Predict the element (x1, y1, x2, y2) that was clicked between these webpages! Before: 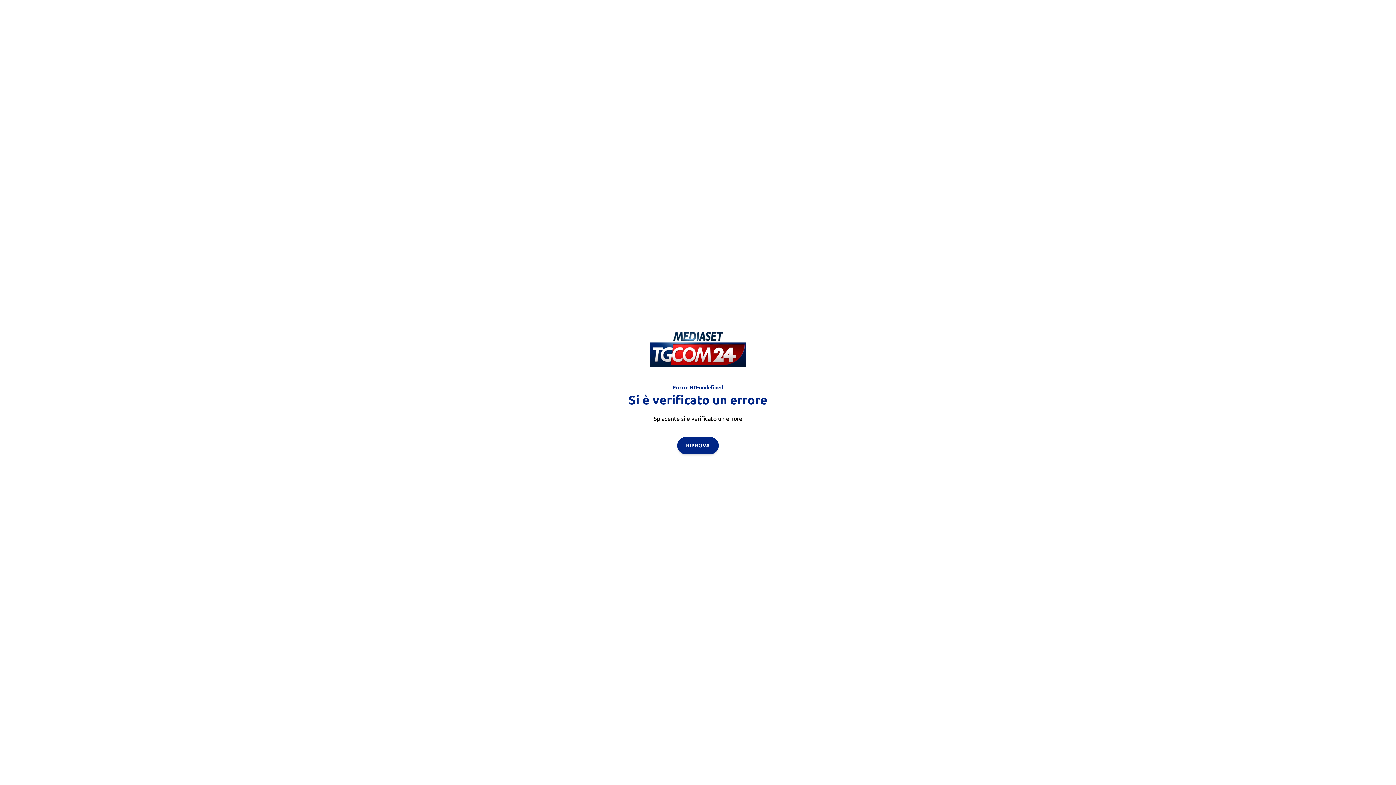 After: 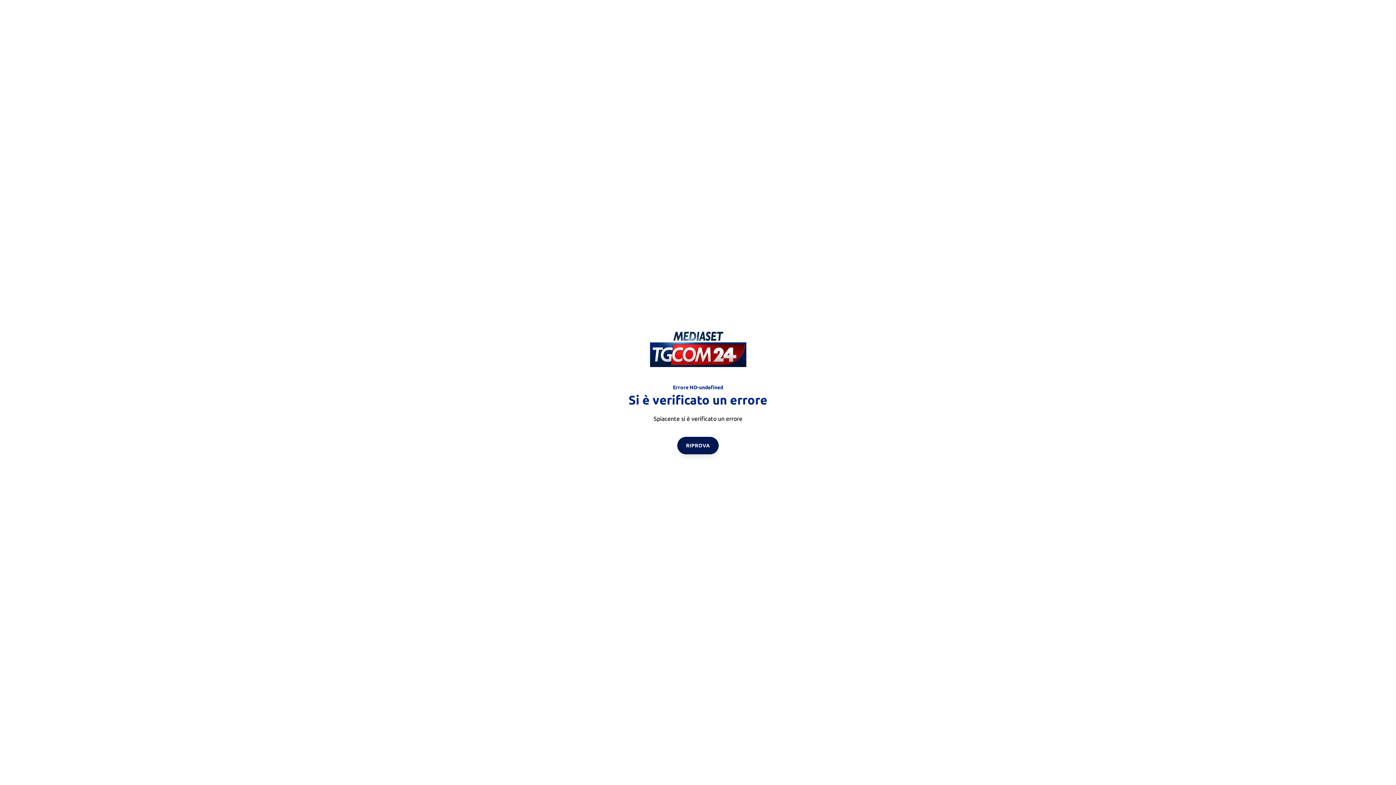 Action: label: RIPROVA bbox: (677, 436, 718, 454)